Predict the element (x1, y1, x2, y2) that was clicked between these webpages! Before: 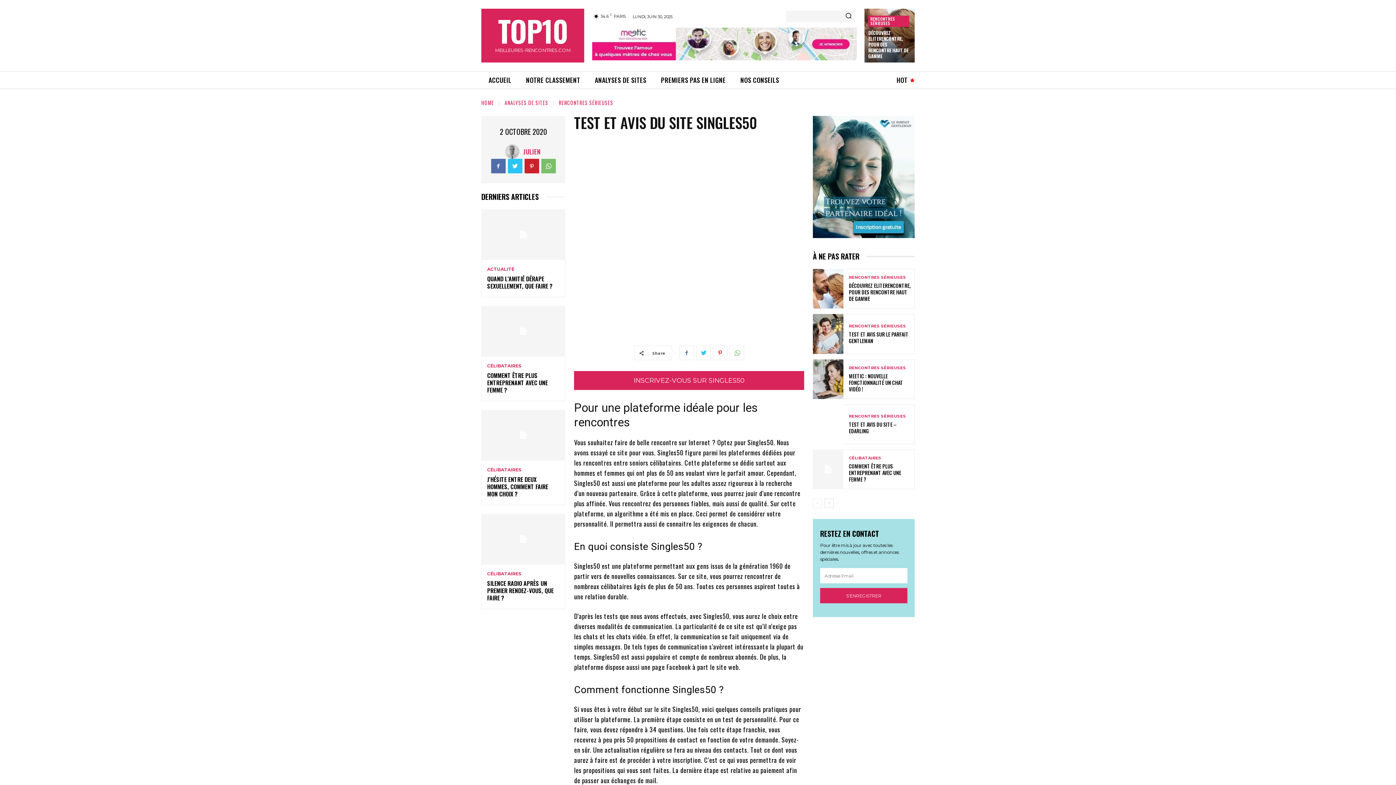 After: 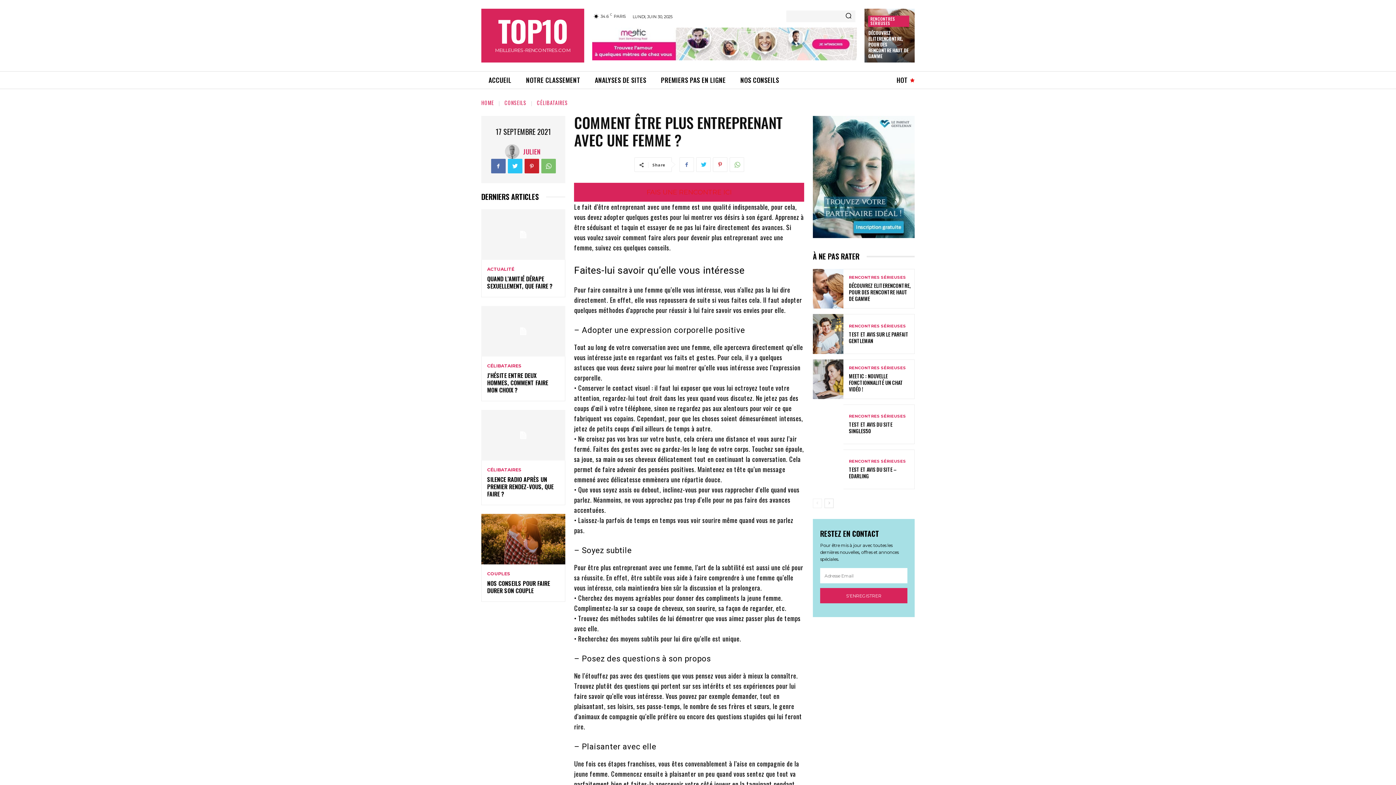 Action: bbox: (813, 449, 843, 489)